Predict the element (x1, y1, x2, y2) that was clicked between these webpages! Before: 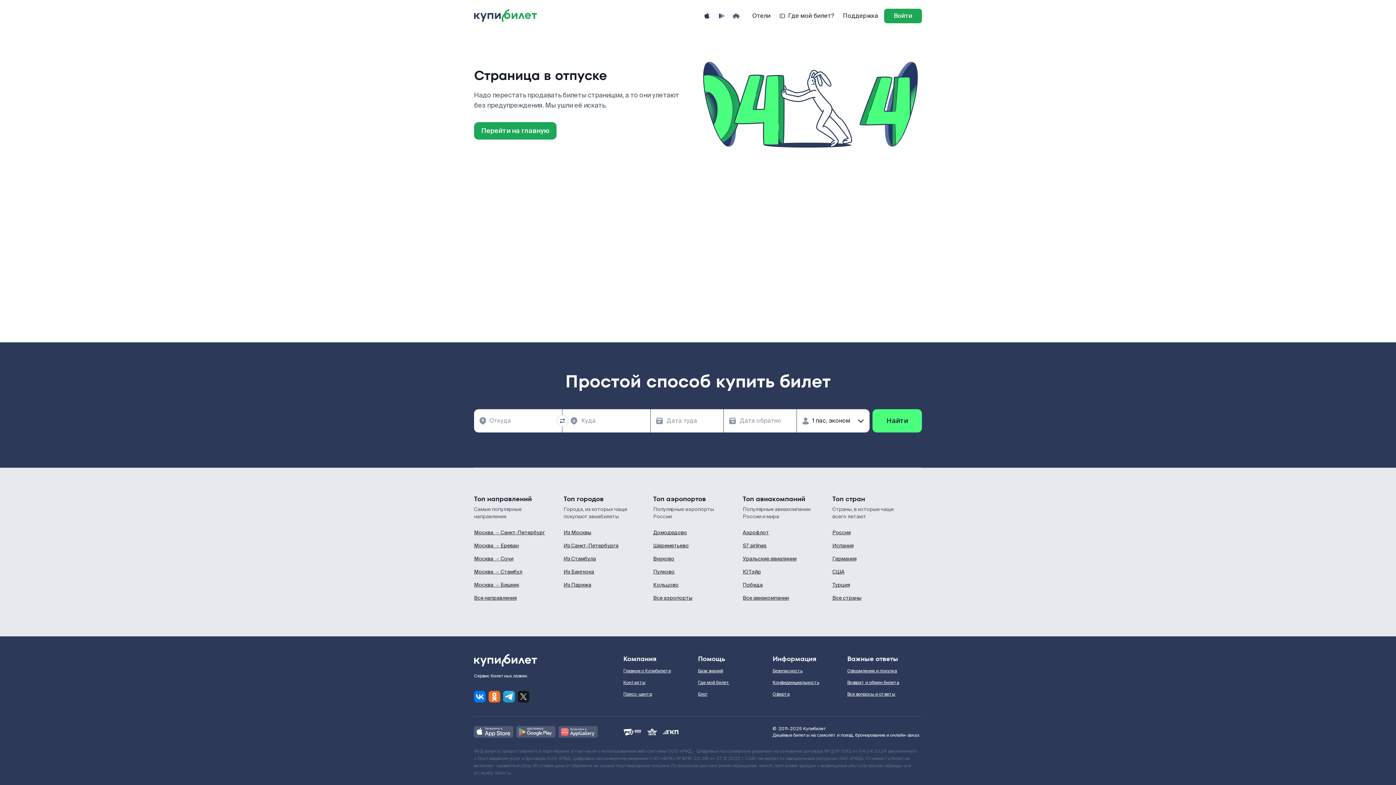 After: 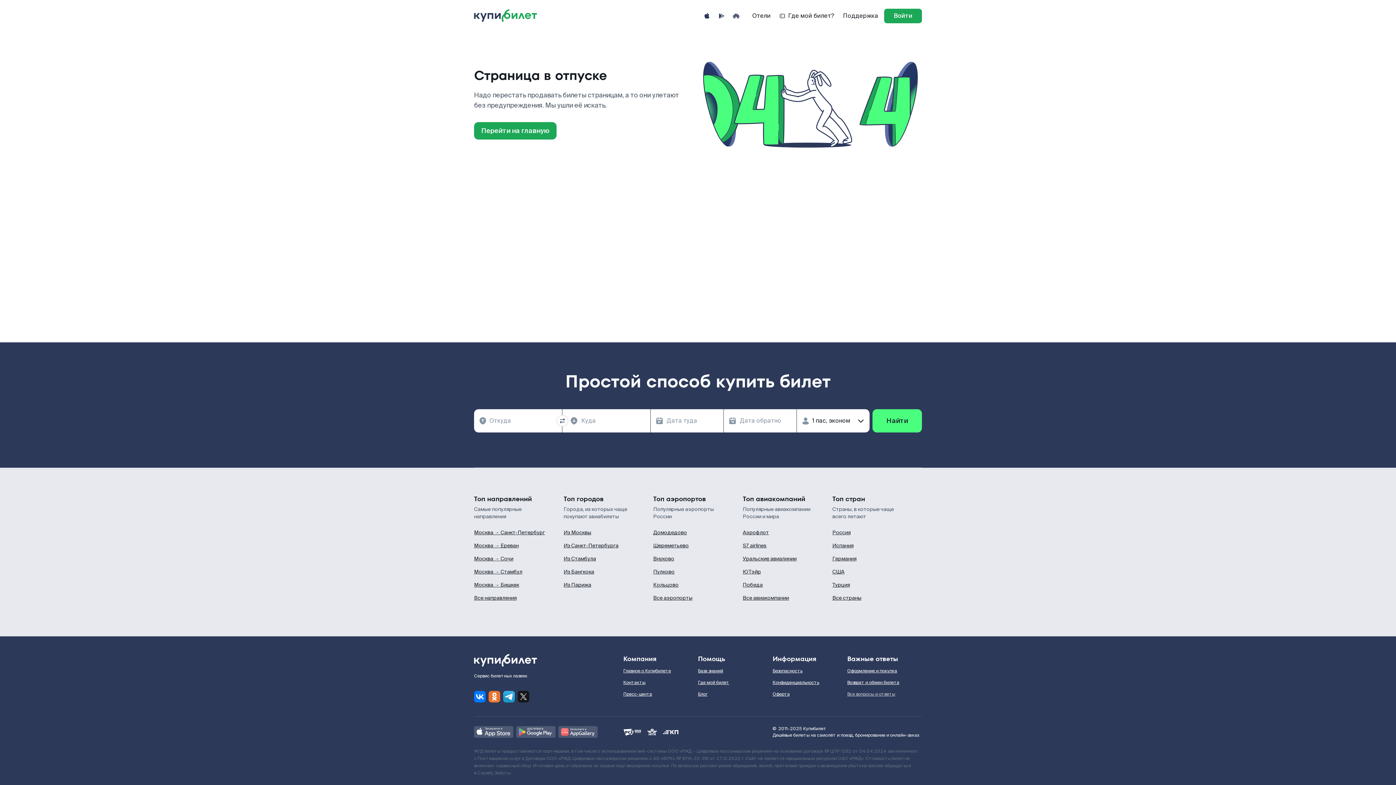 Action: bbox: (847, 690, 918, 697) label: Все вопросы и ответы